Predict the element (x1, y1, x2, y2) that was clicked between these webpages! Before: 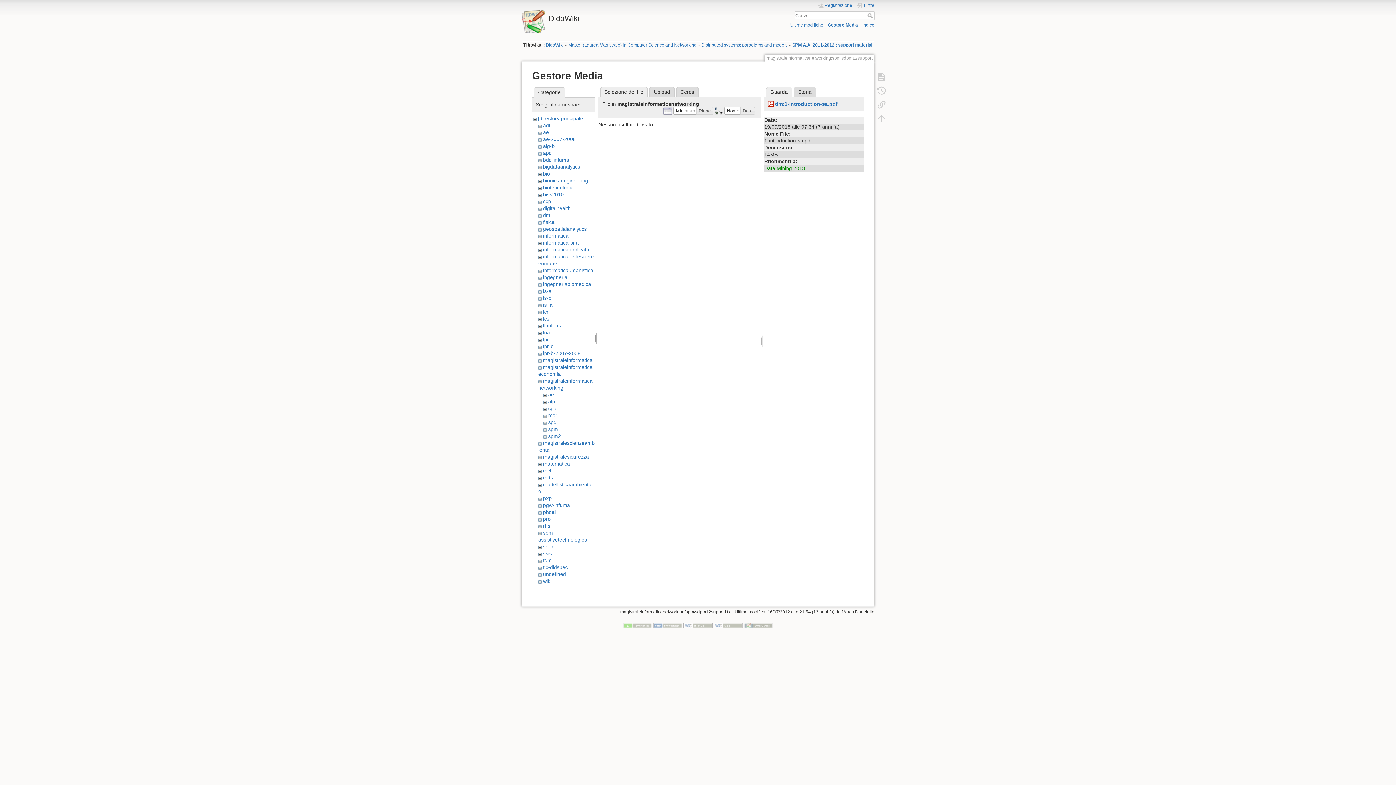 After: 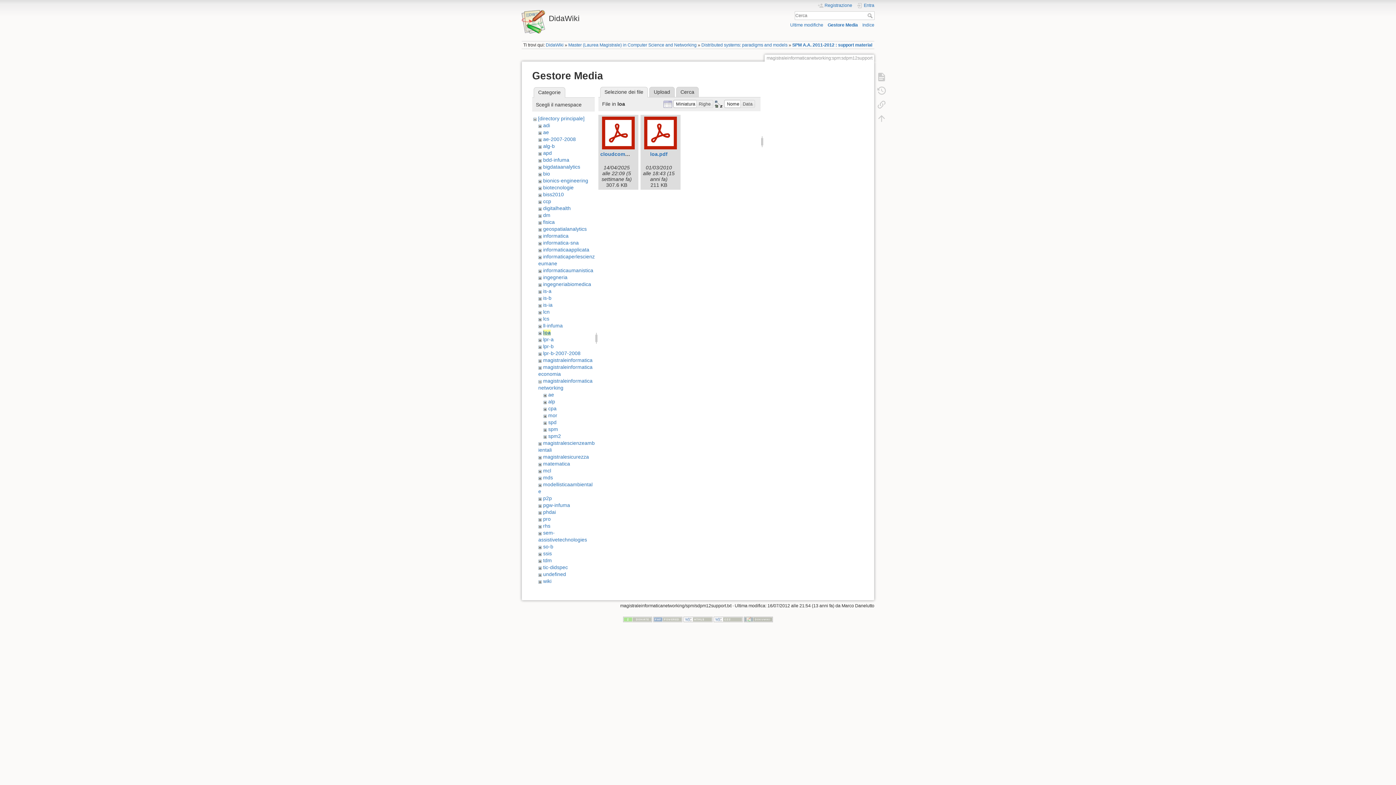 Action: label: loa bbox: (543, 329, 550, 335)